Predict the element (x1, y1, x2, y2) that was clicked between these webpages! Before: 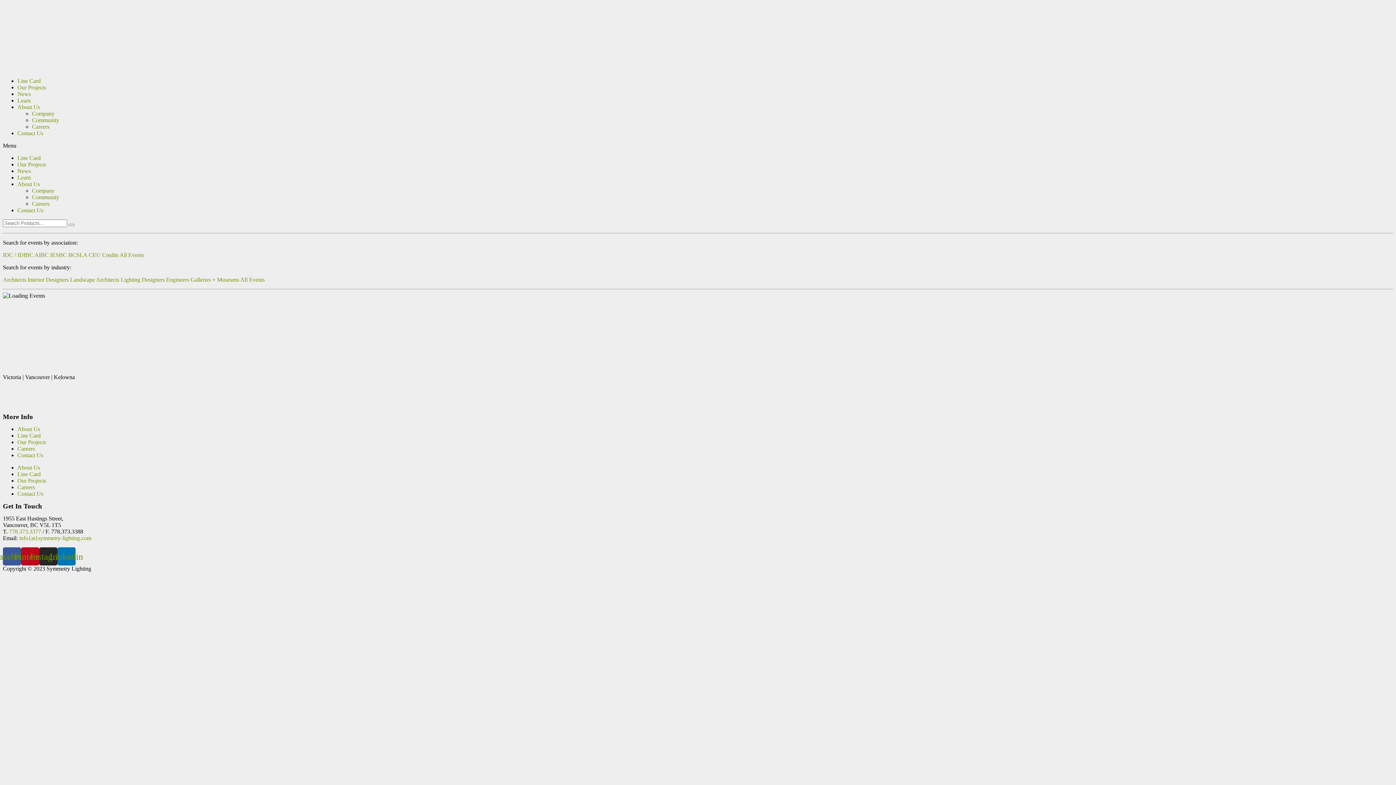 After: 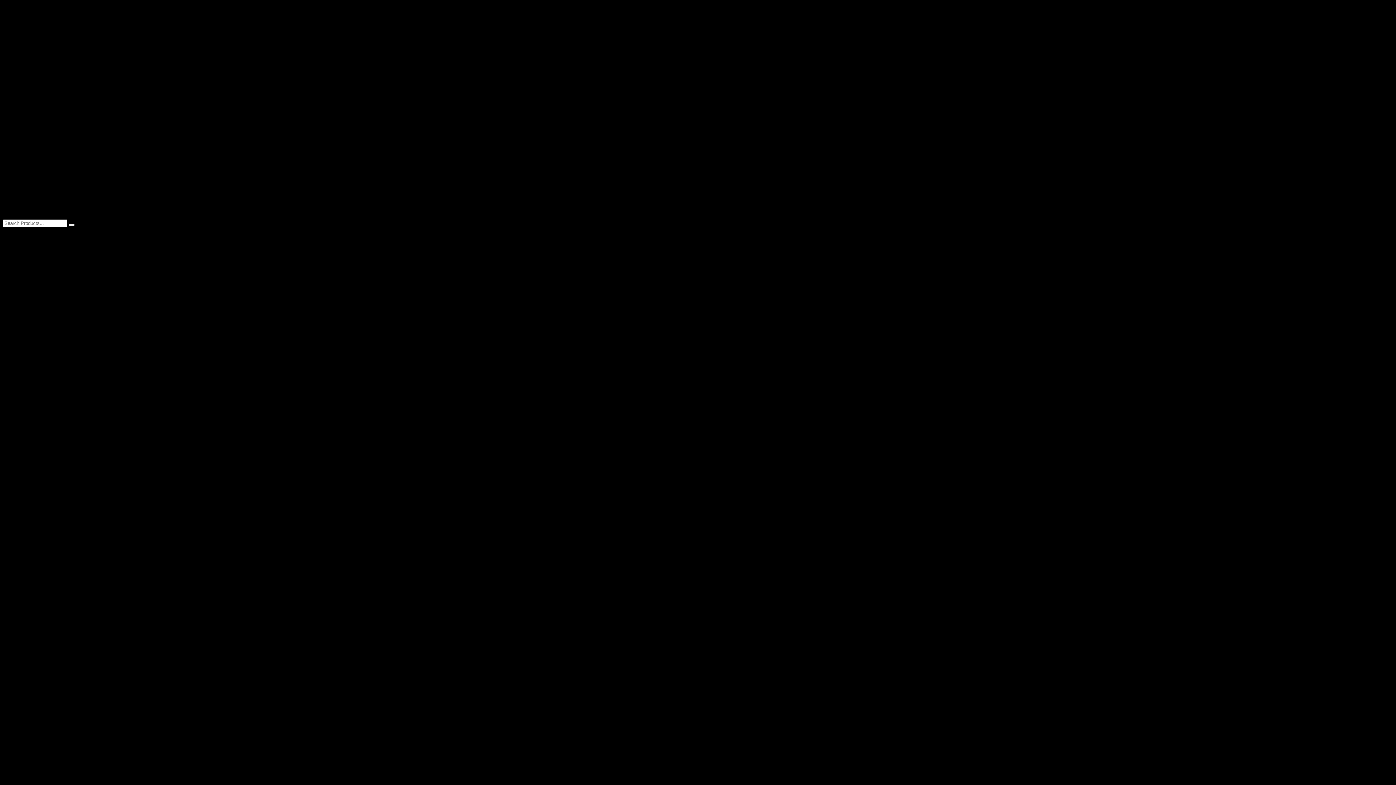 Action: label: About Us bbox: (17, 104, 40, 110)